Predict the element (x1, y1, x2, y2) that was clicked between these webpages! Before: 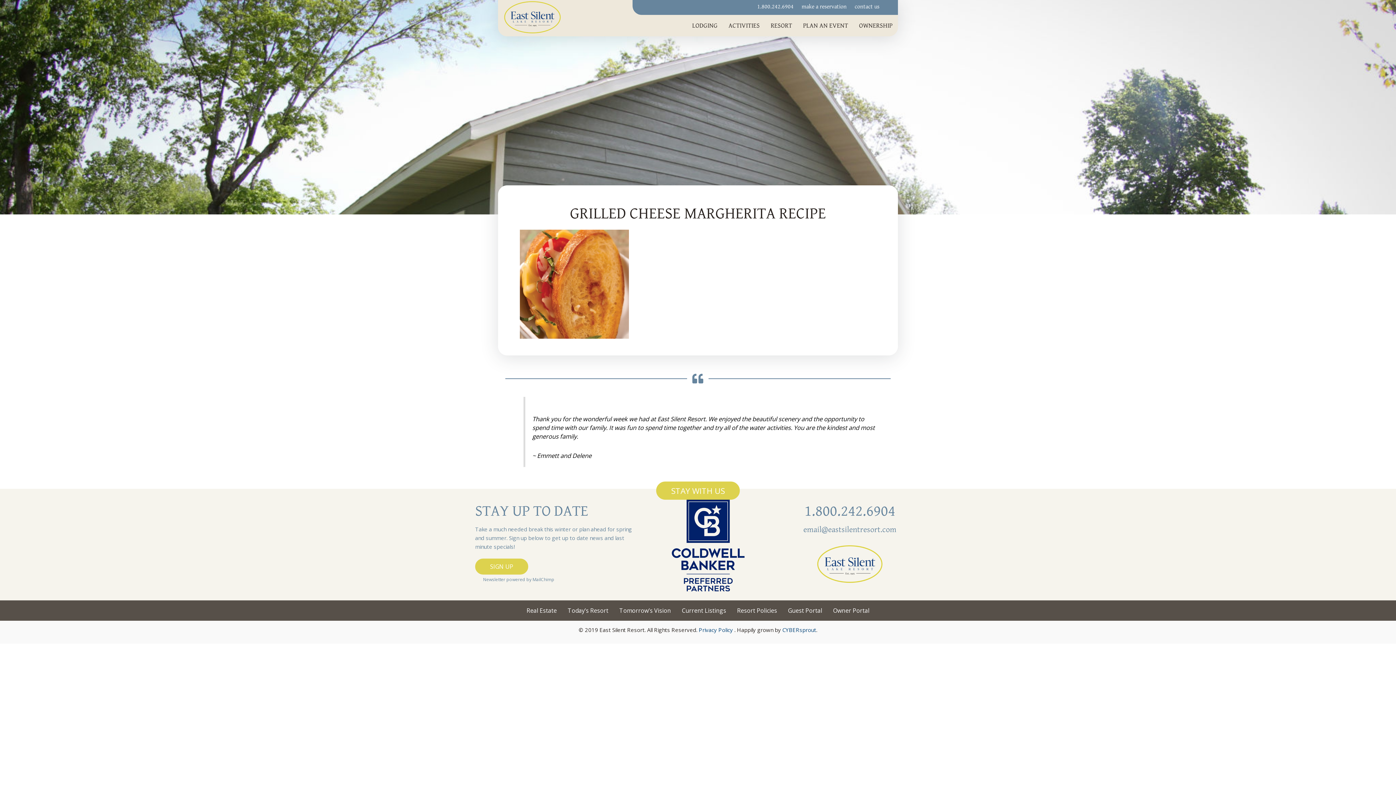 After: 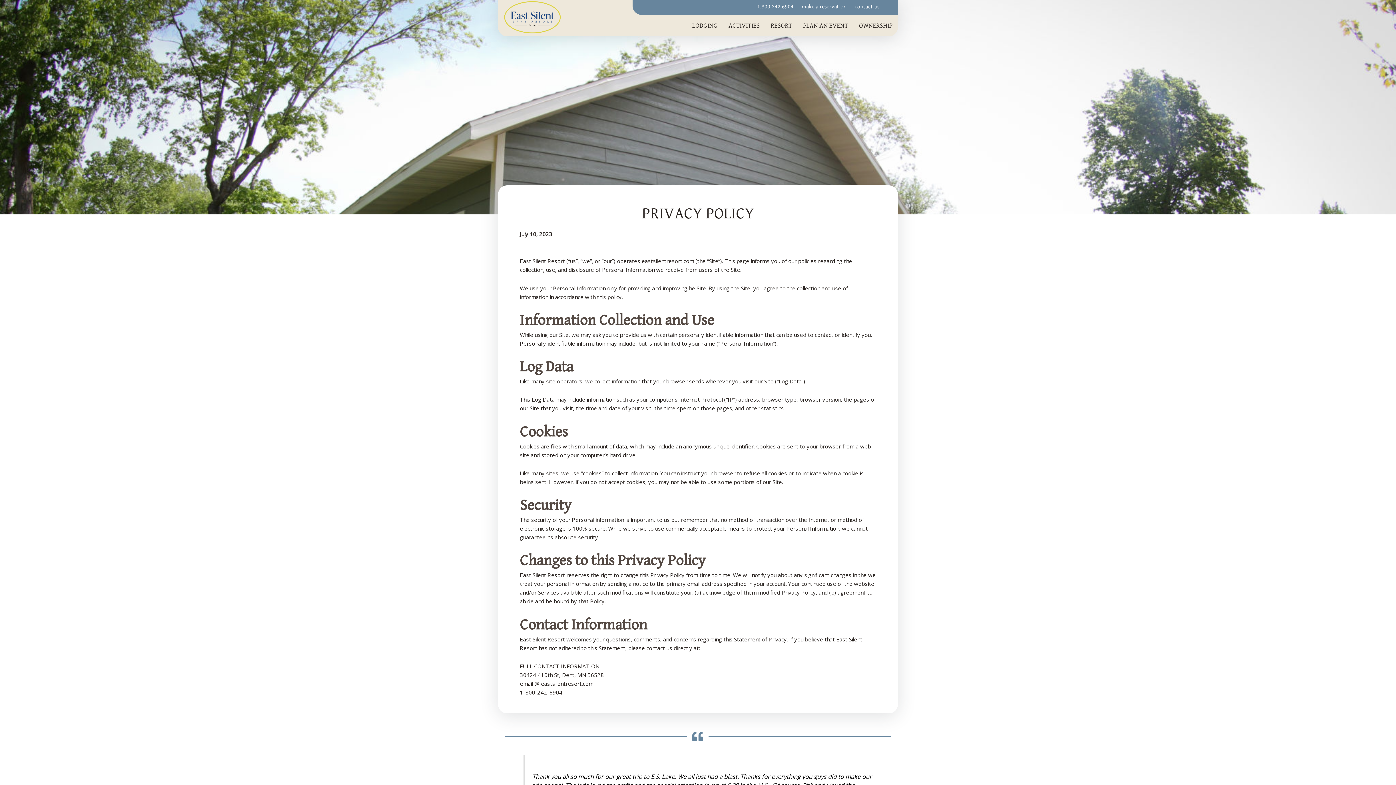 Action: label: Privacy Policy bbox: (698, 626, 733, 633)